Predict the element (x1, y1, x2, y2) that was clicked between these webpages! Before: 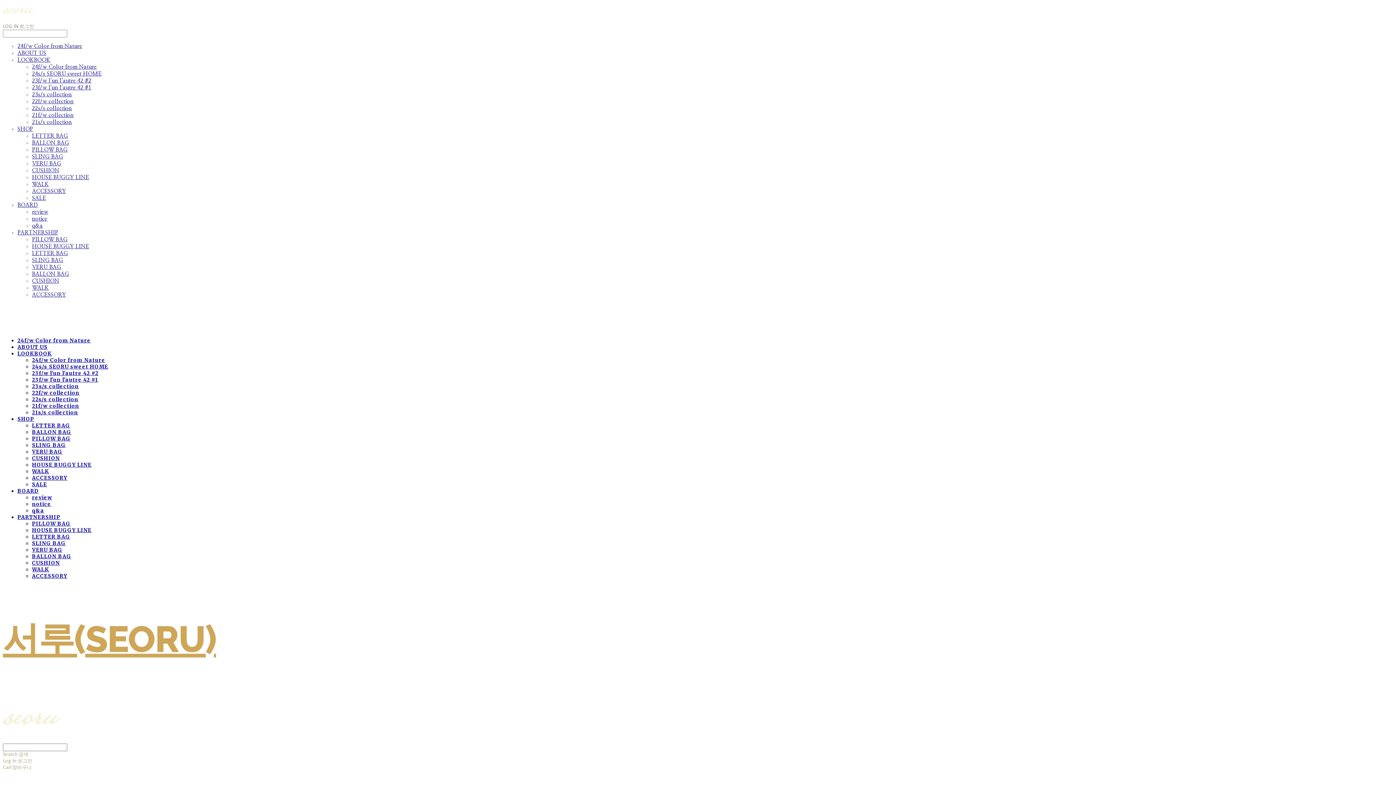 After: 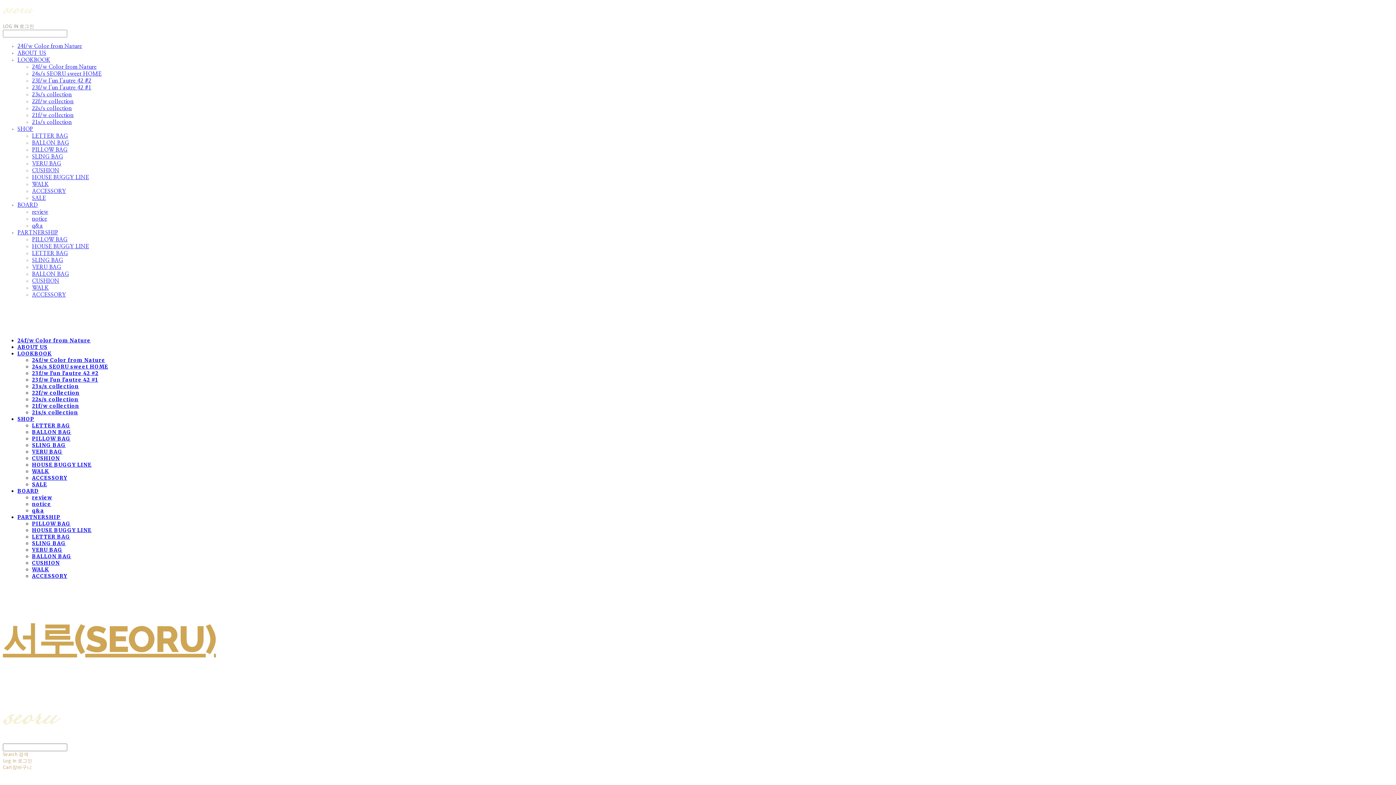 Action: label: 21s/s collection bbox: (32, 119, 71, 125)